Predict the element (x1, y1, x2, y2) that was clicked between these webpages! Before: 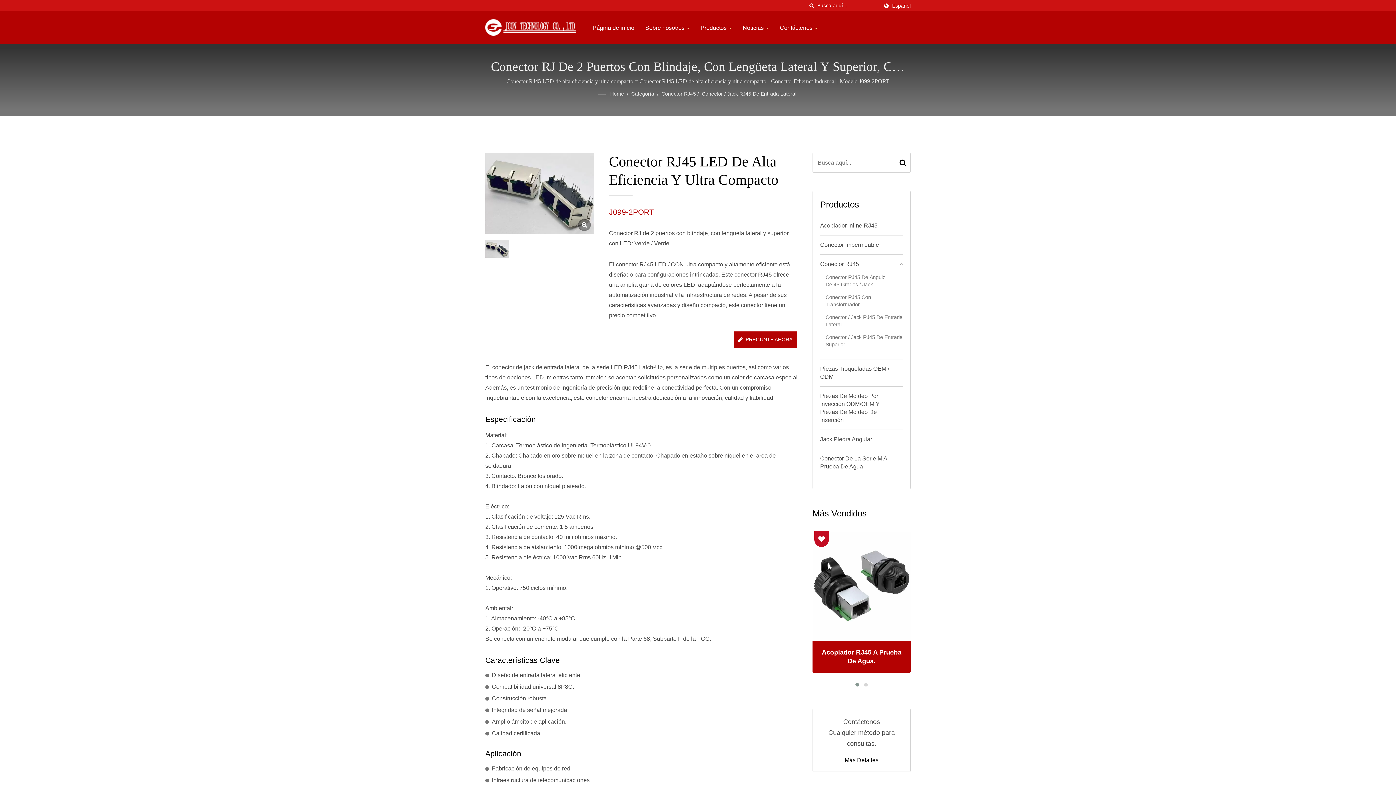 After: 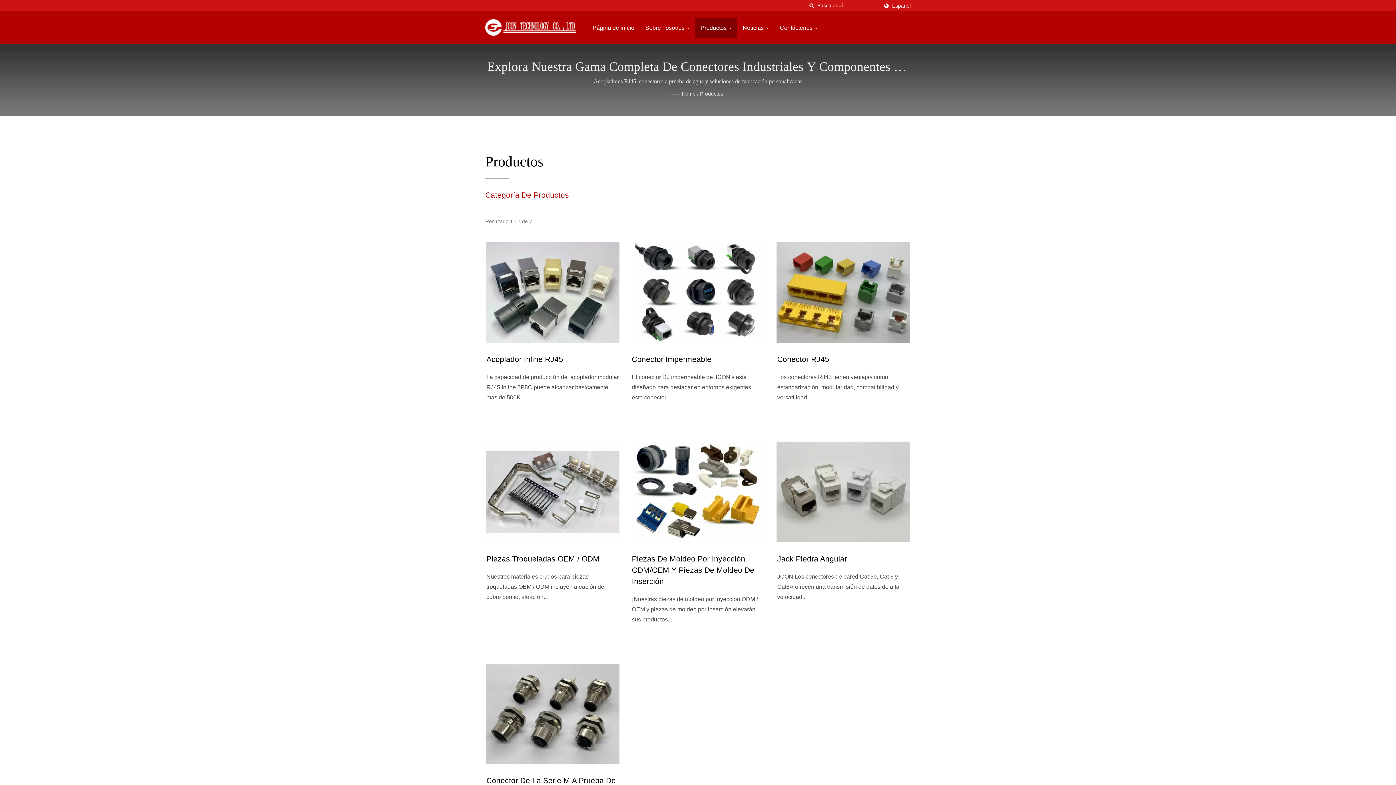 Action: label: Productos  bbox: (695, 17, 737, 38)